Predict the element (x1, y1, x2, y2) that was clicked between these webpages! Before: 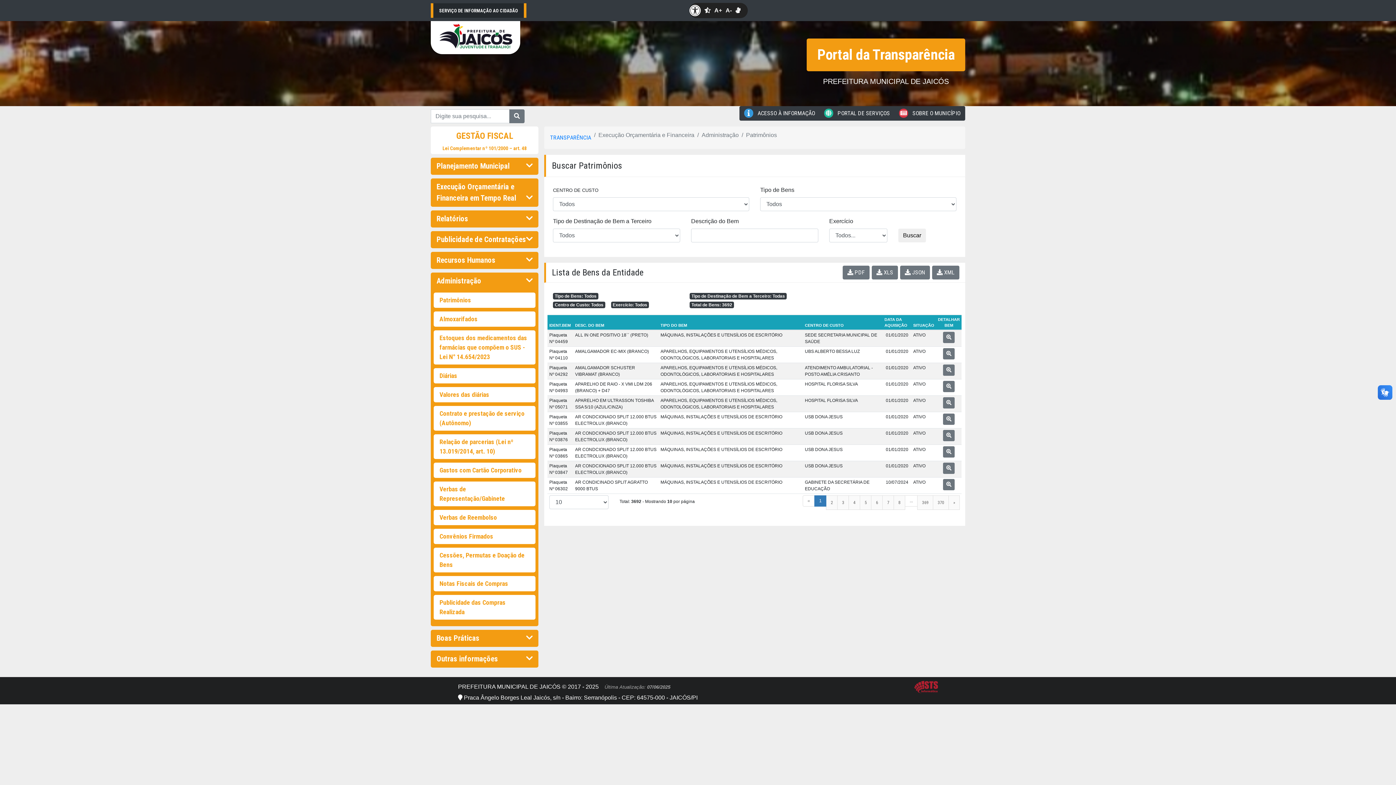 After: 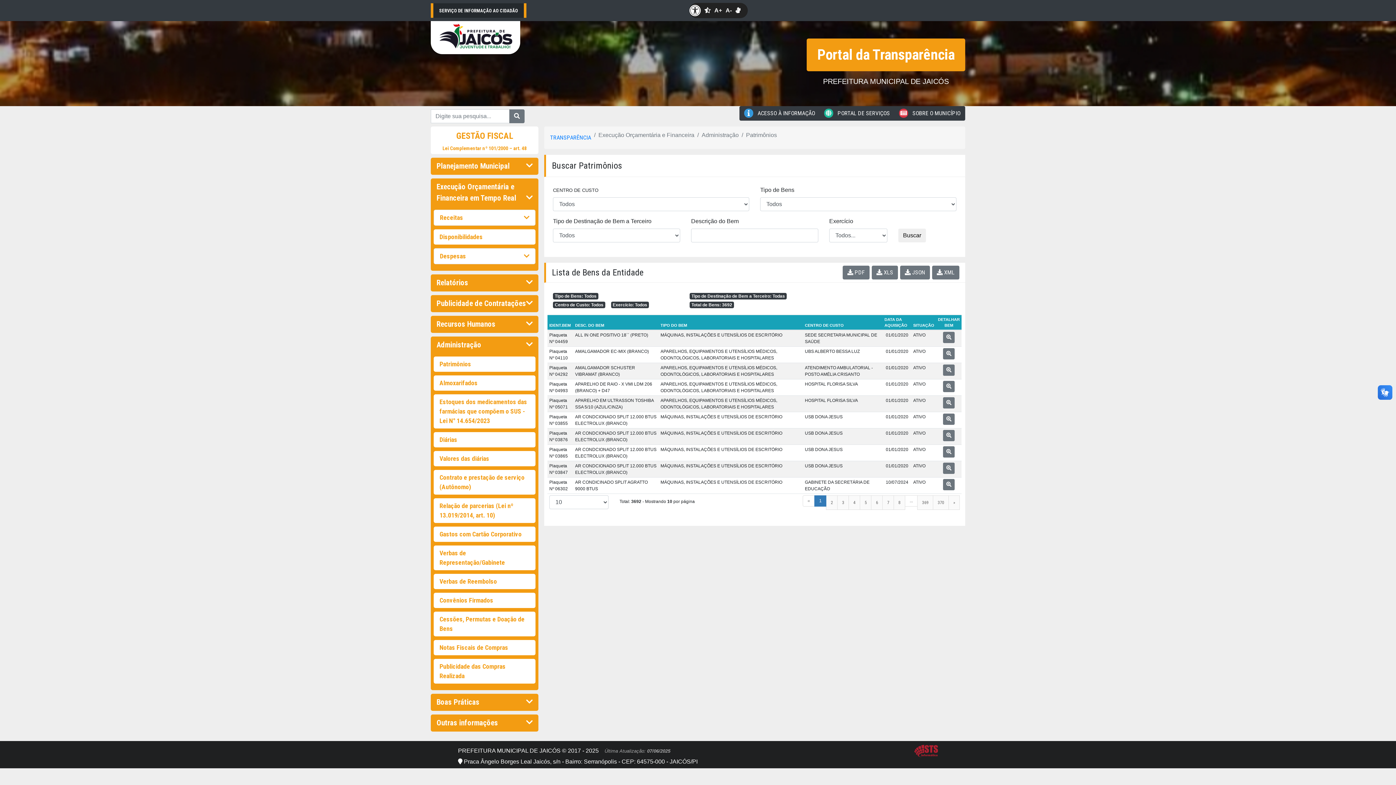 Action: label: Execução Orçamentária e Financeira em Tempo Real bbox: (430, 178, 538, 206)